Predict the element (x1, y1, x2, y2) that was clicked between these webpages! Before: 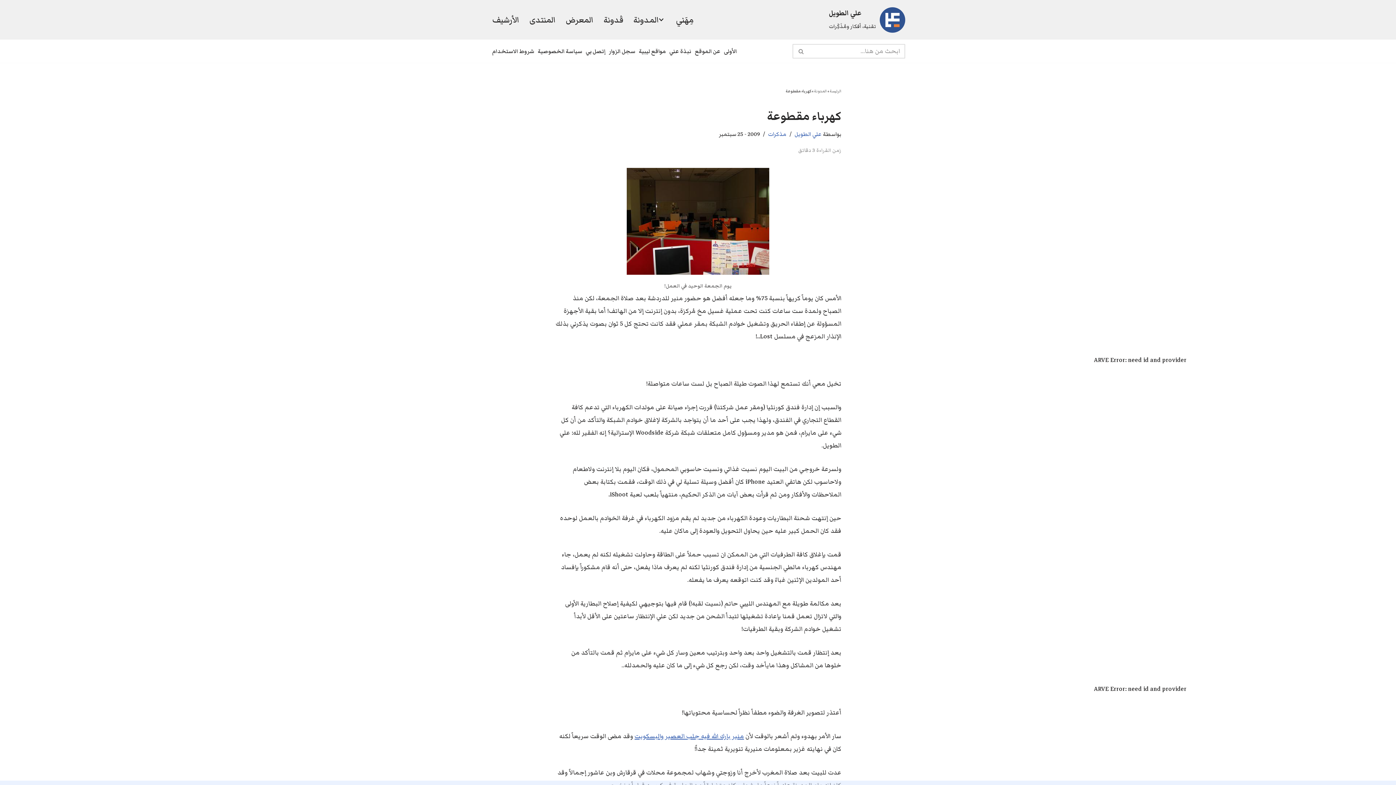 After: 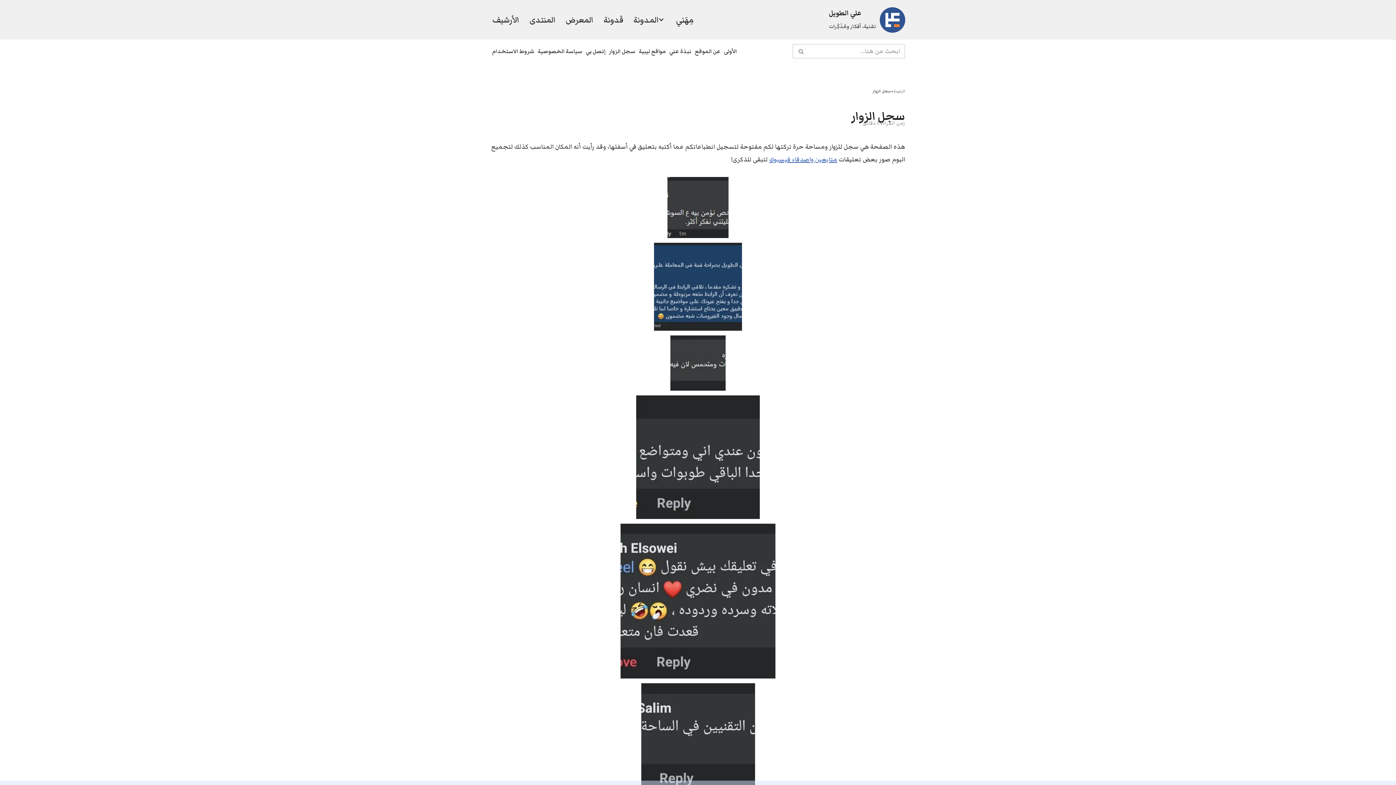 Action: bbox: (609, 45, 635, 57) label: سجل الزوار